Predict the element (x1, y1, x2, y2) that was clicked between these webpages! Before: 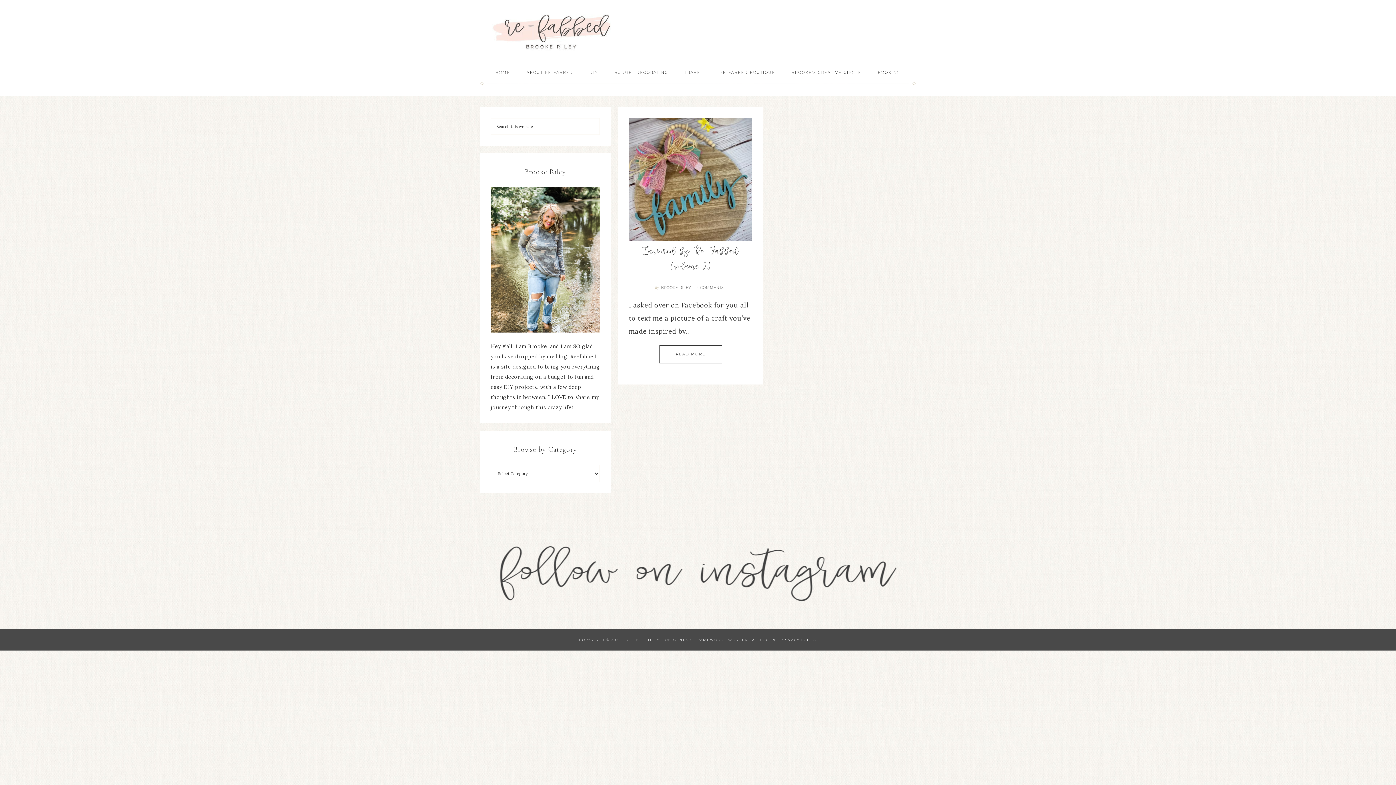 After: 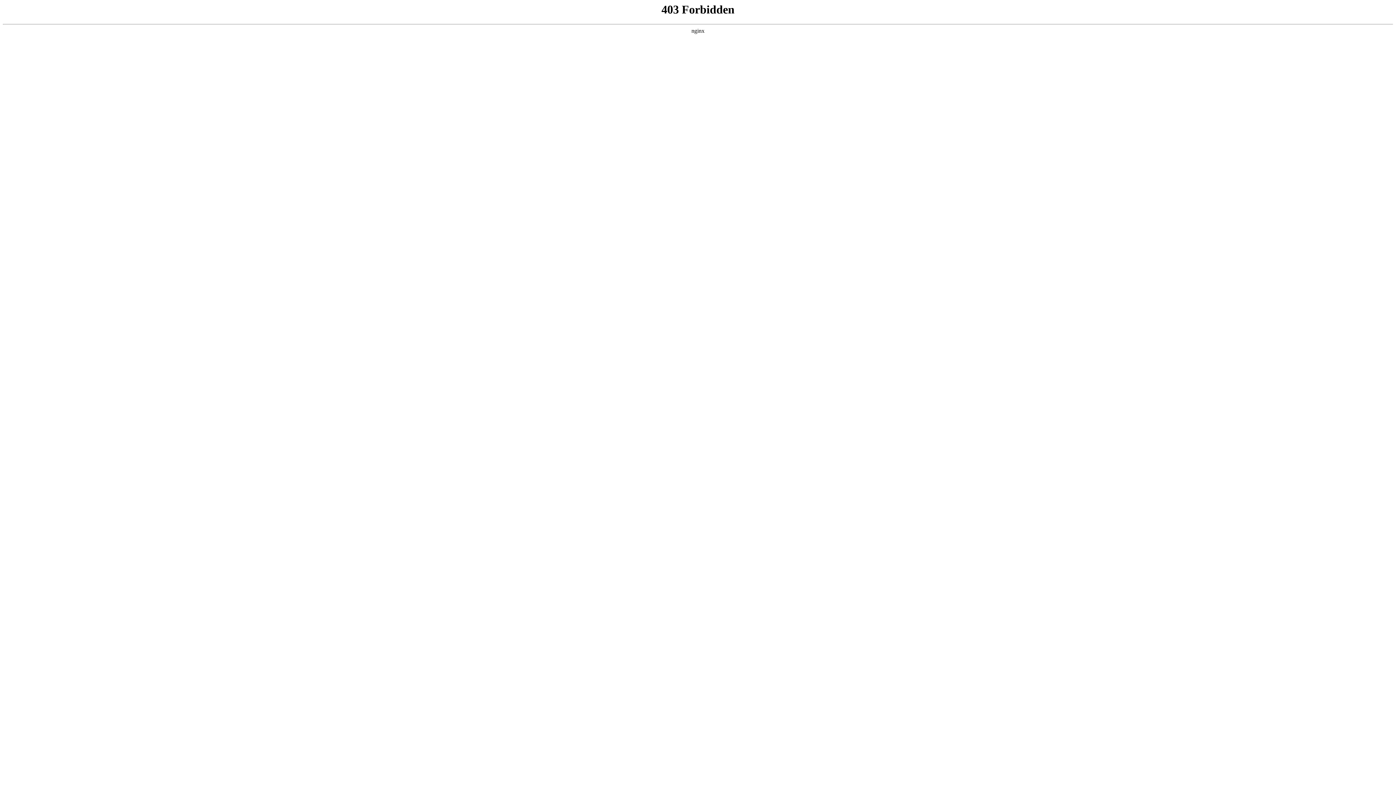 Action: bbox: (625, 638, 663, 642) label: REFINED THEME